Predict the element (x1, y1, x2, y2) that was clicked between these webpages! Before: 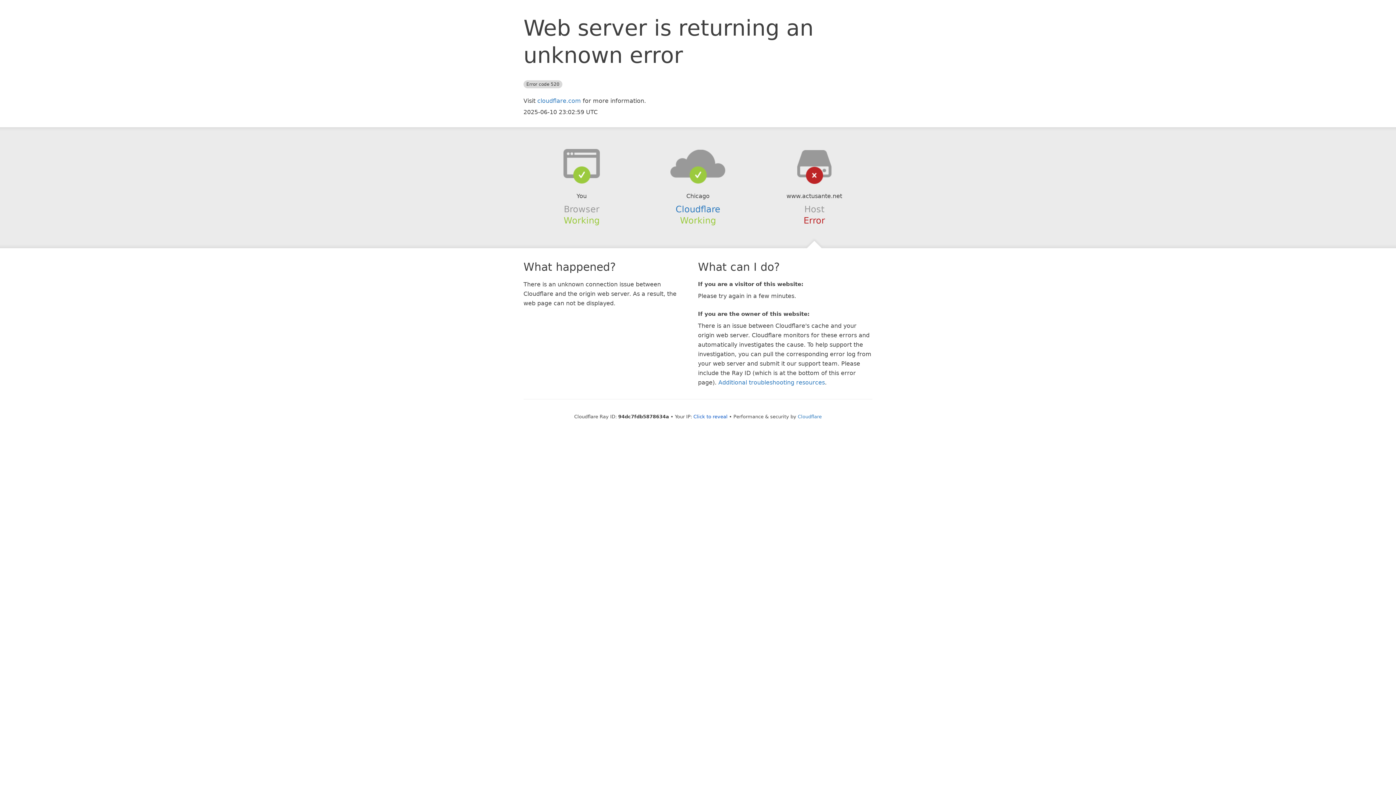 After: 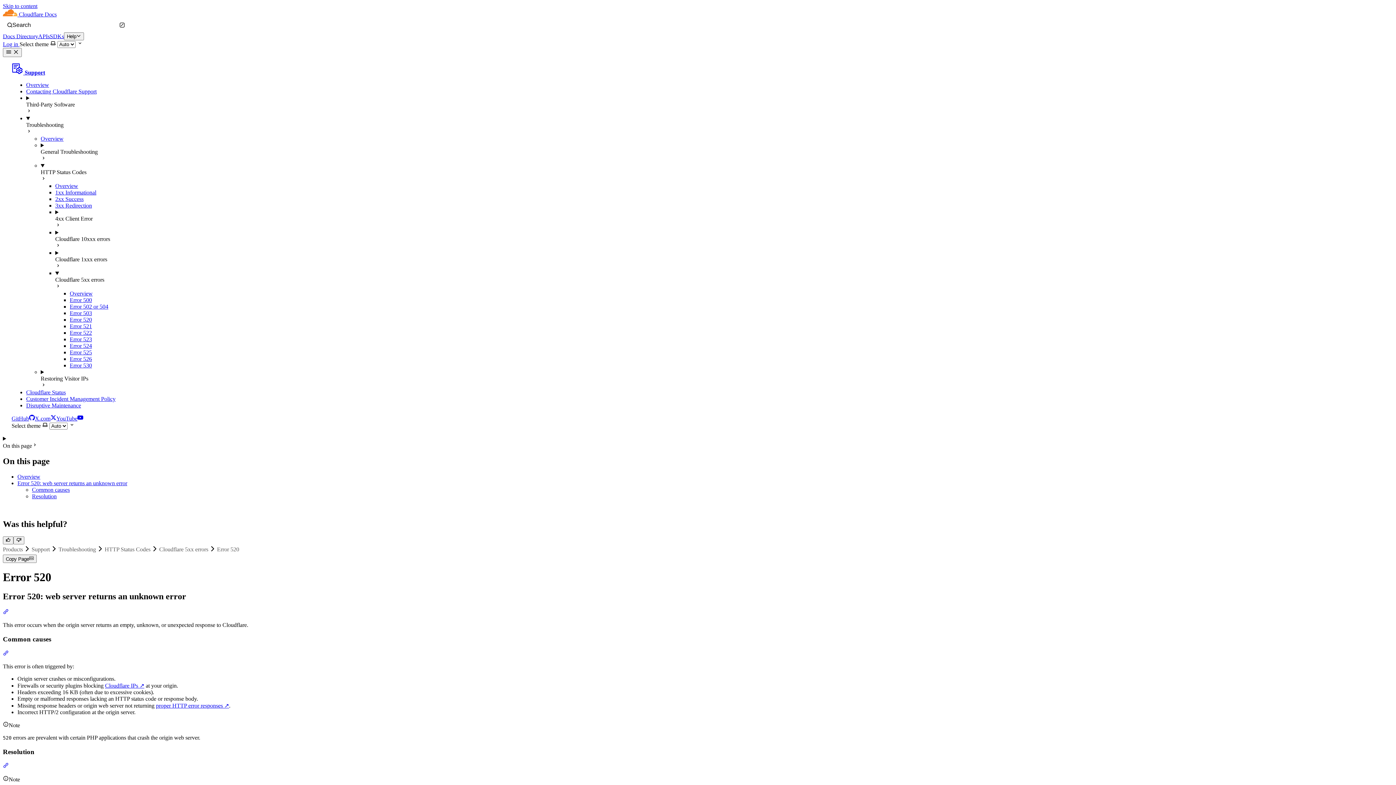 Action: label: Additional troubleshooting resources bbox: (718, 379, 825, 386)